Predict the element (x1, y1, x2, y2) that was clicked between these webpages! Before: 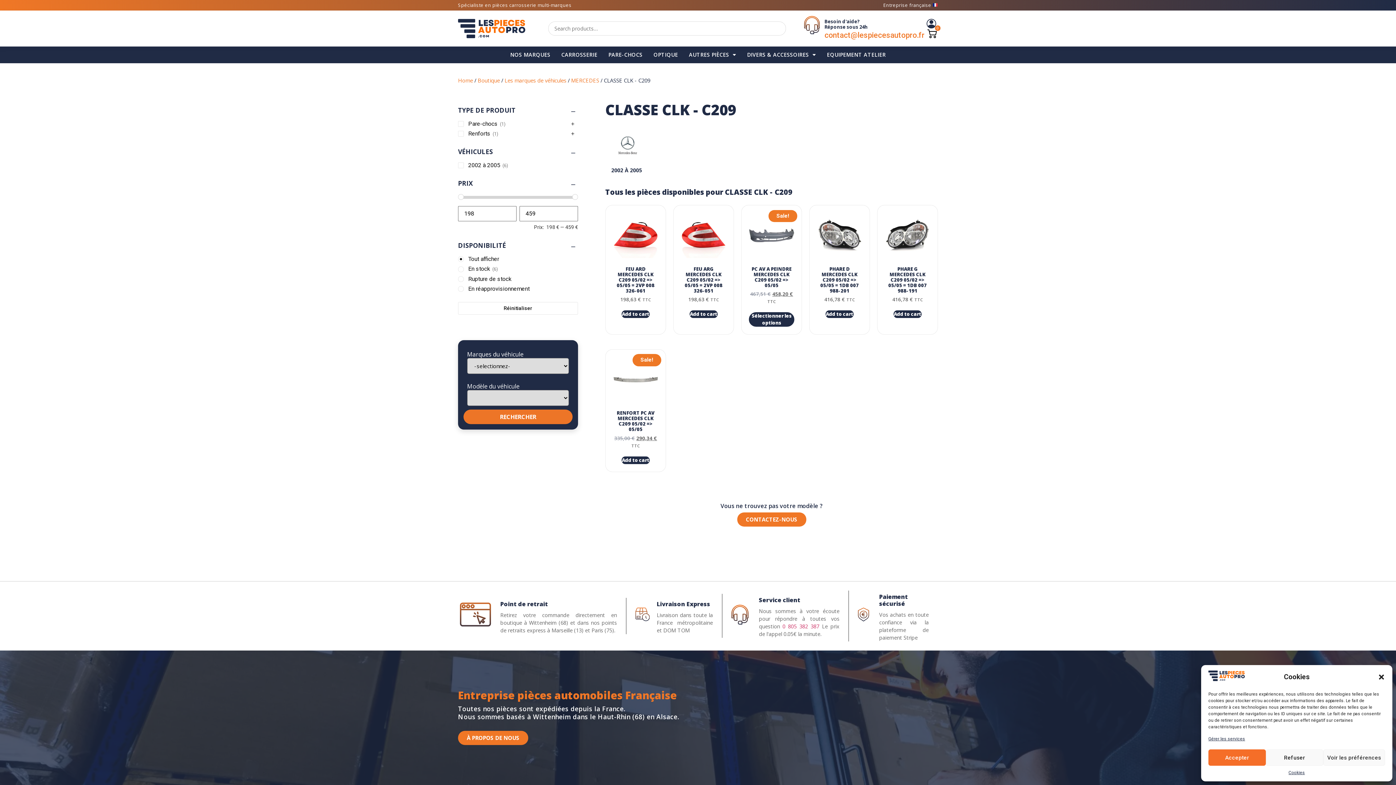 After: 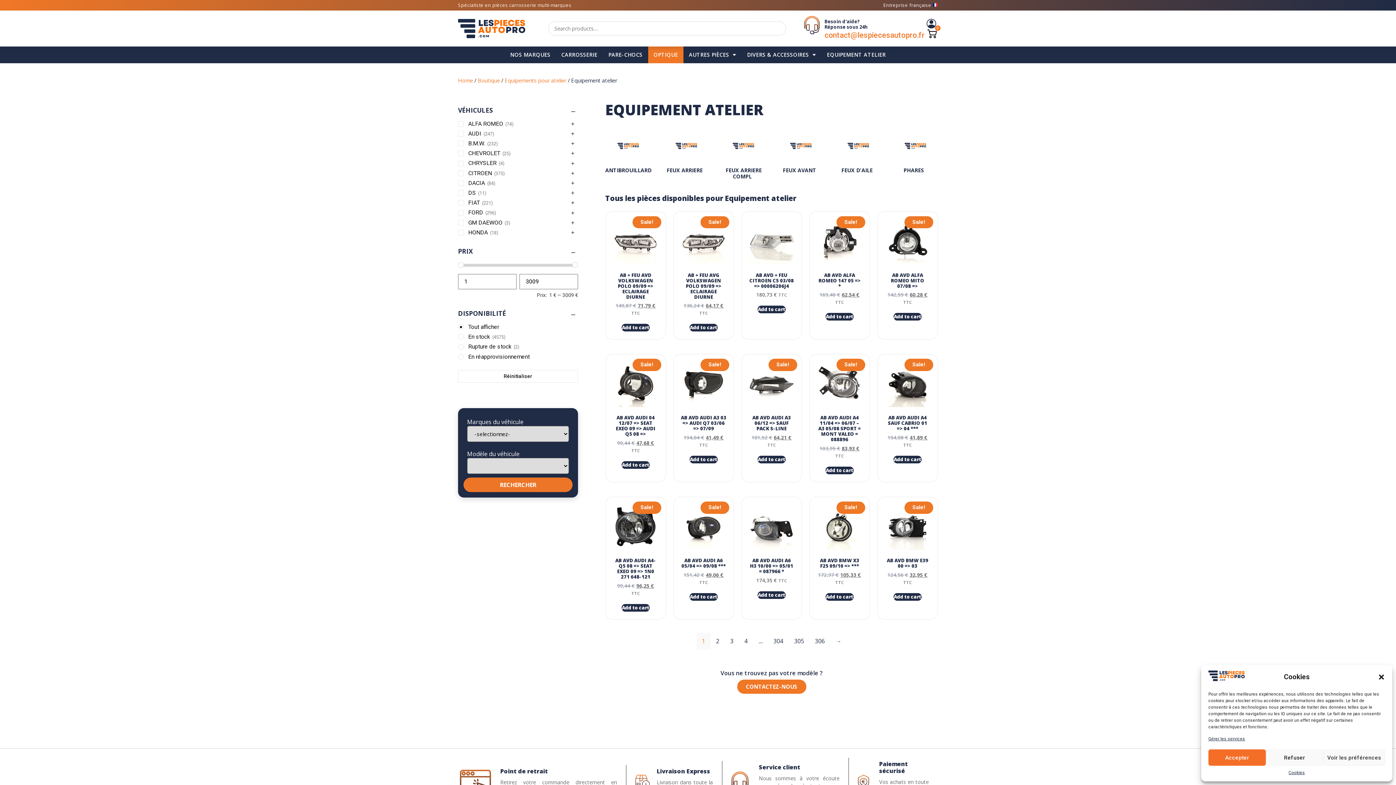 Action: label: OPTIQUE bbox: (648, 46, 683, 63)